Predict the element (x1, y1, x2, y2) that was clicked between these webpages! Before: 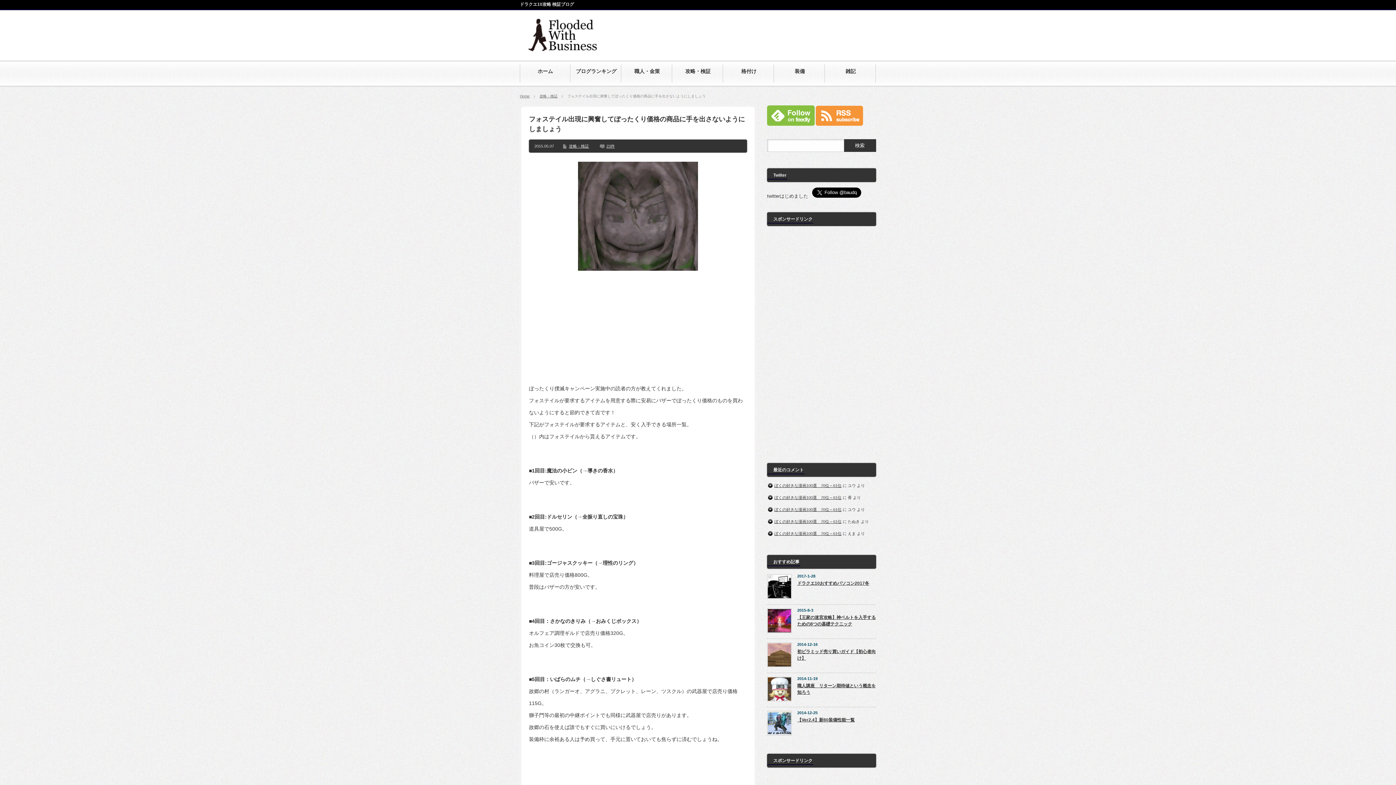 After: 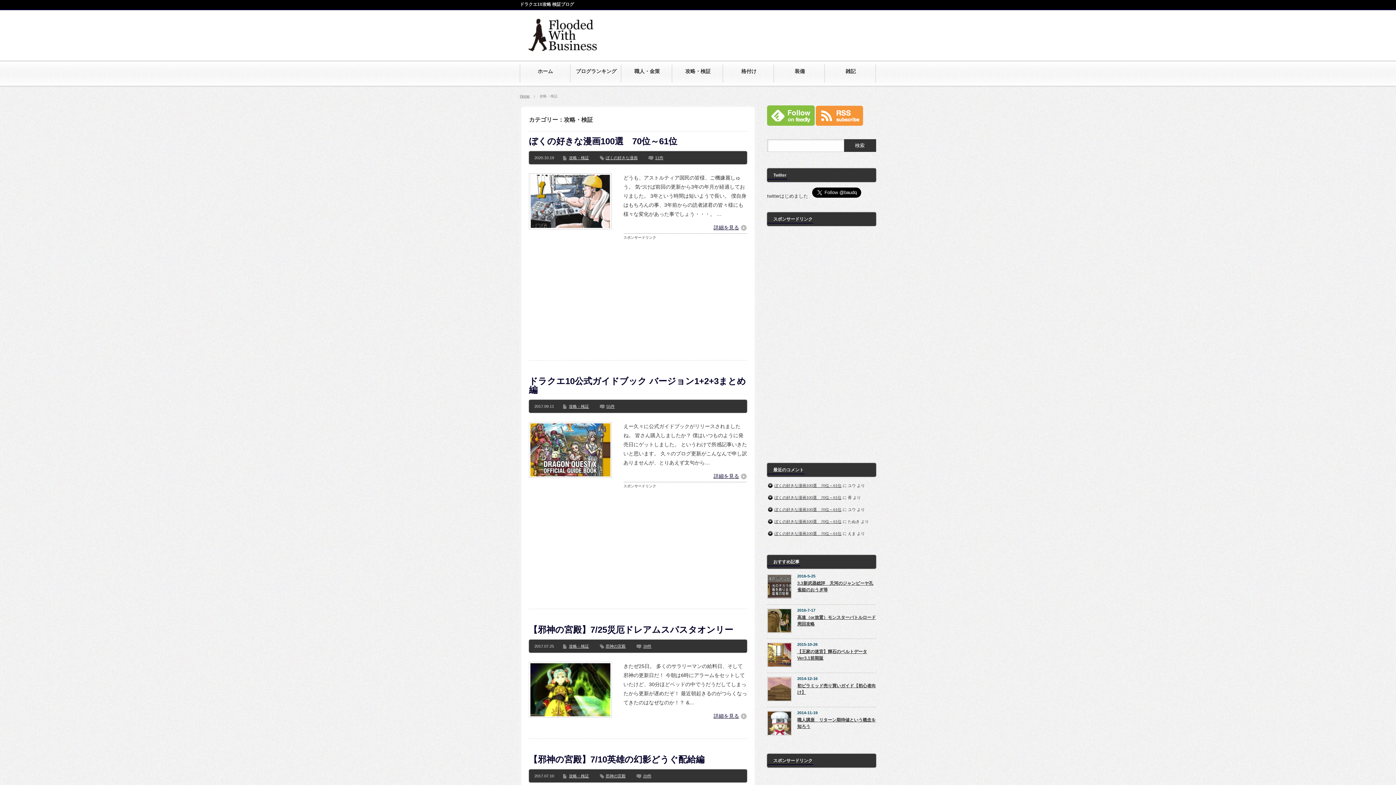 Action: bbox: (569, 144, 589, 148) label: 攻略・検証